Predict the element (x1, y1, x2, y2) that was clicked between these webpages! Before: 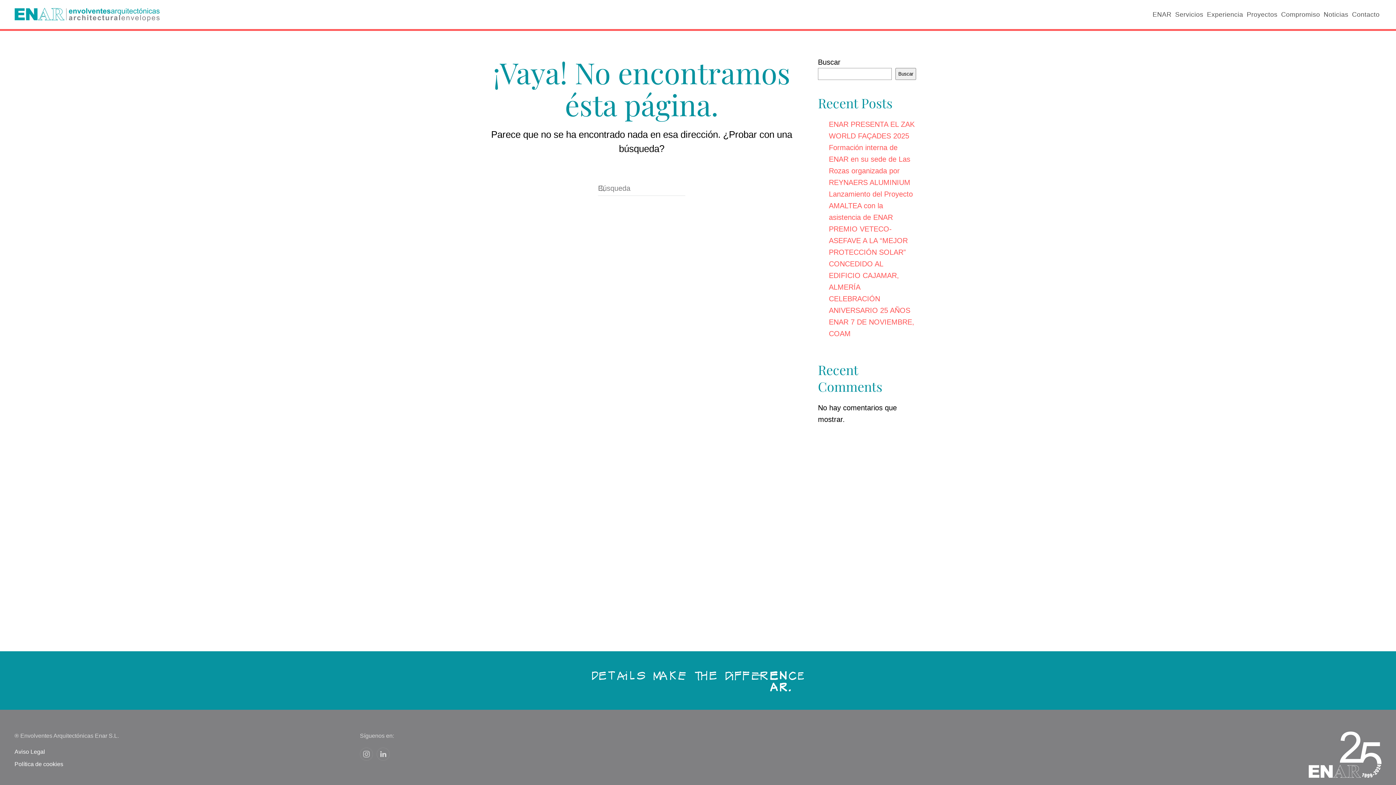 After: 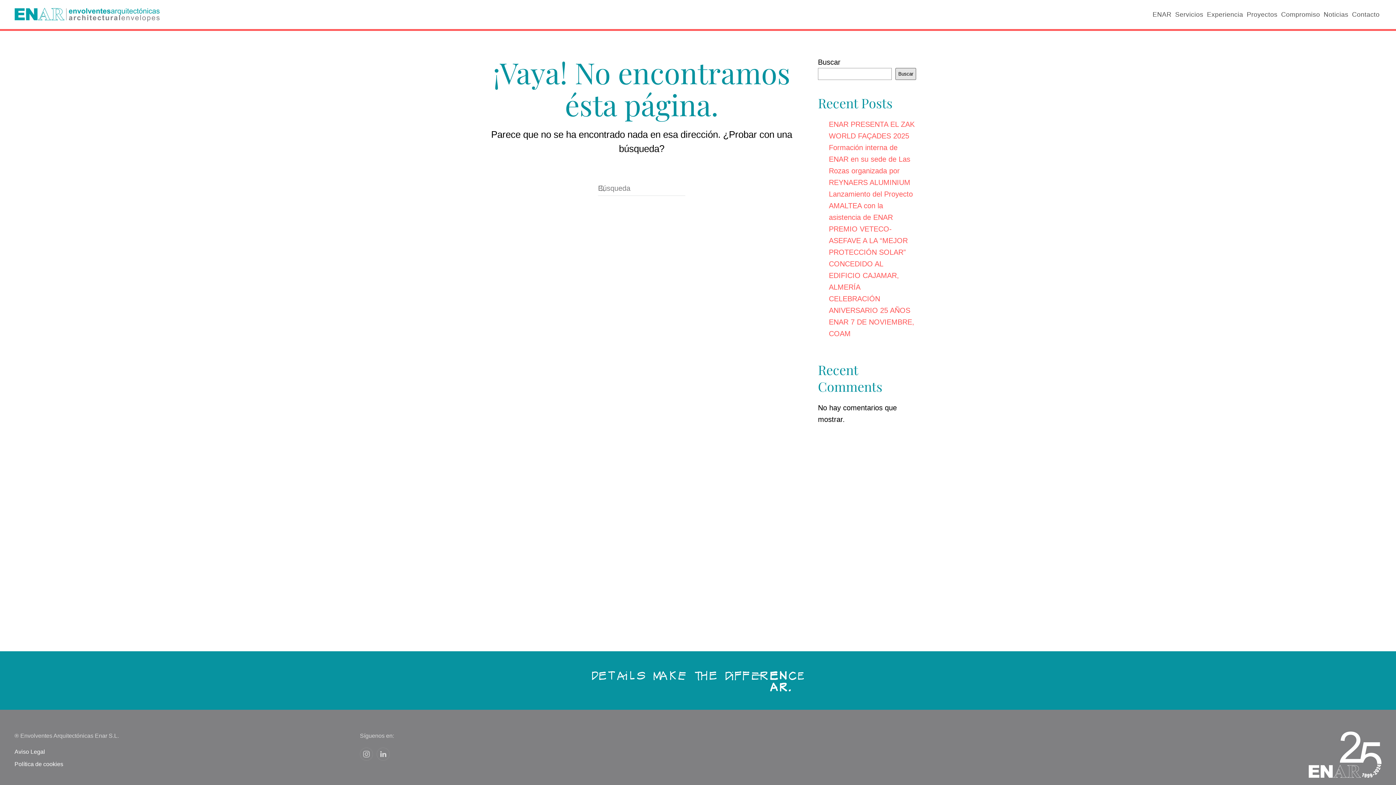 Action: bbox: (895, 68, 916, 80) label: Buscar